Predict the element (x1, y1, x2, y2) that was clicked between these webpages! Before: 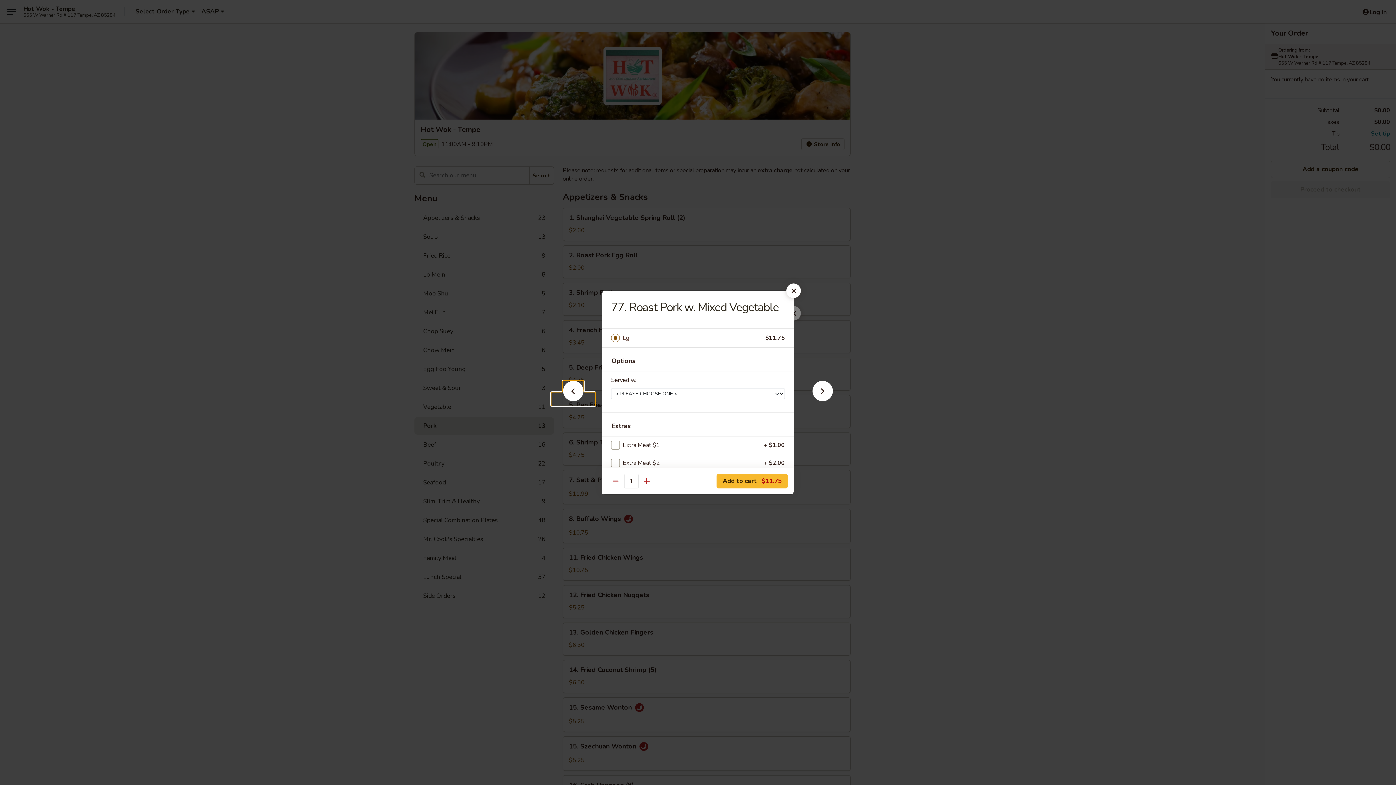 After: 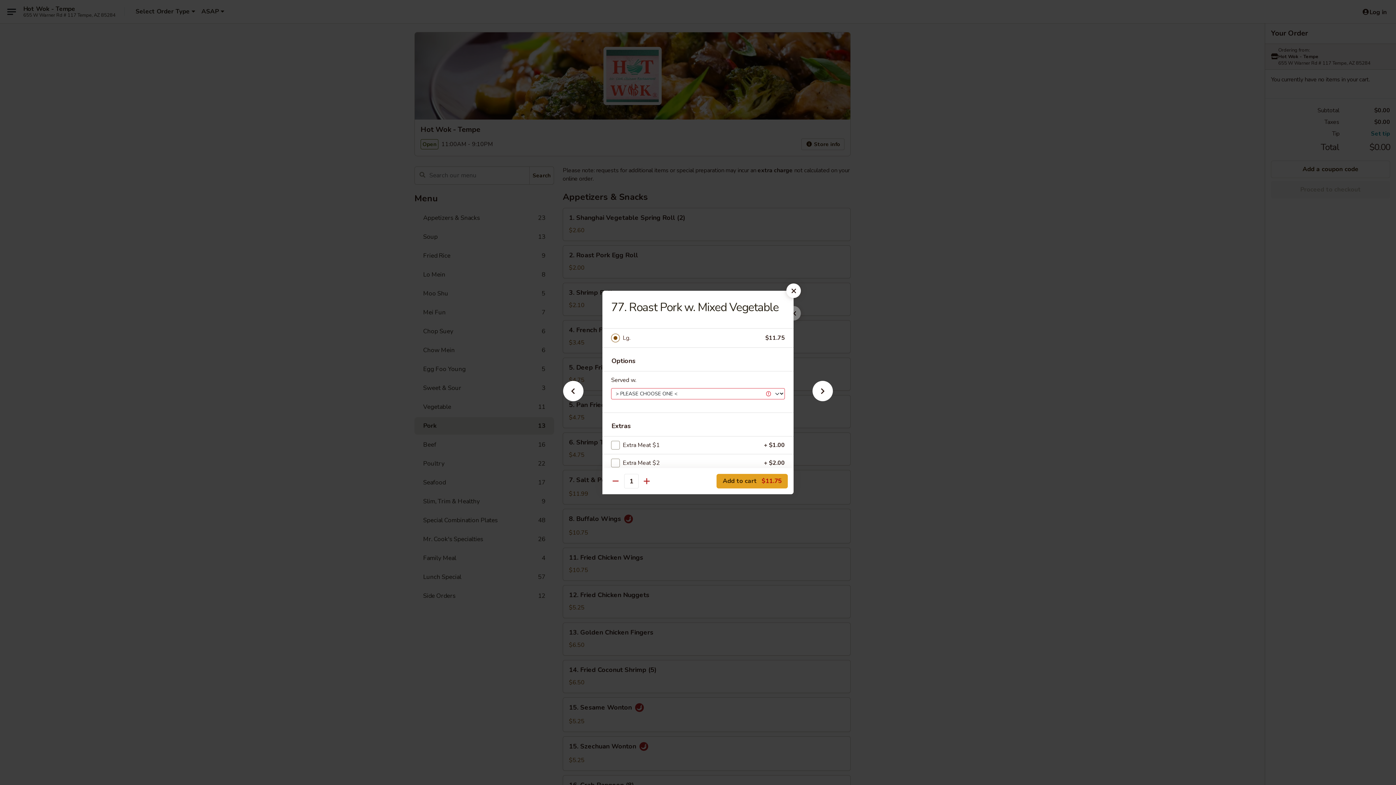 Action: bbox: (716, 474, 788, 488) label: Add to cart $11.75